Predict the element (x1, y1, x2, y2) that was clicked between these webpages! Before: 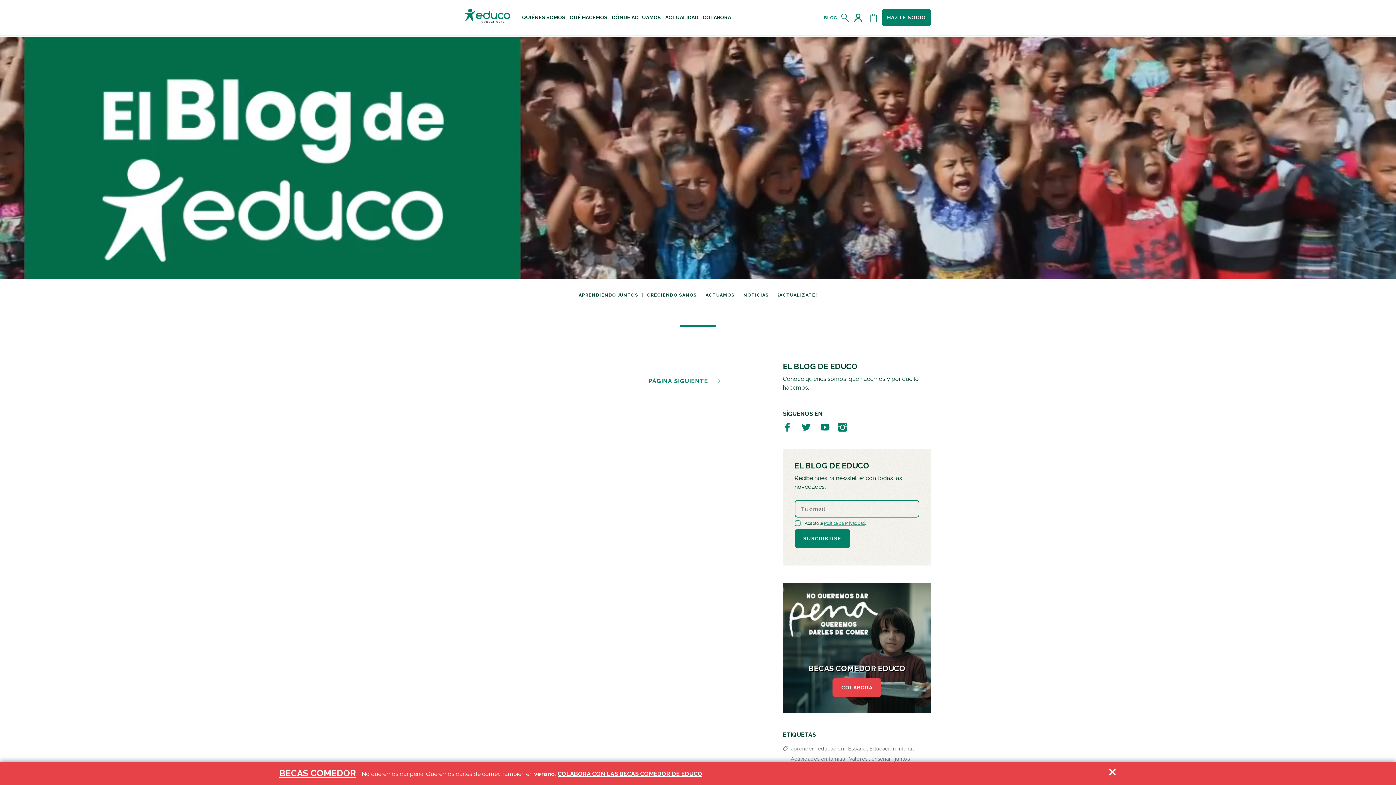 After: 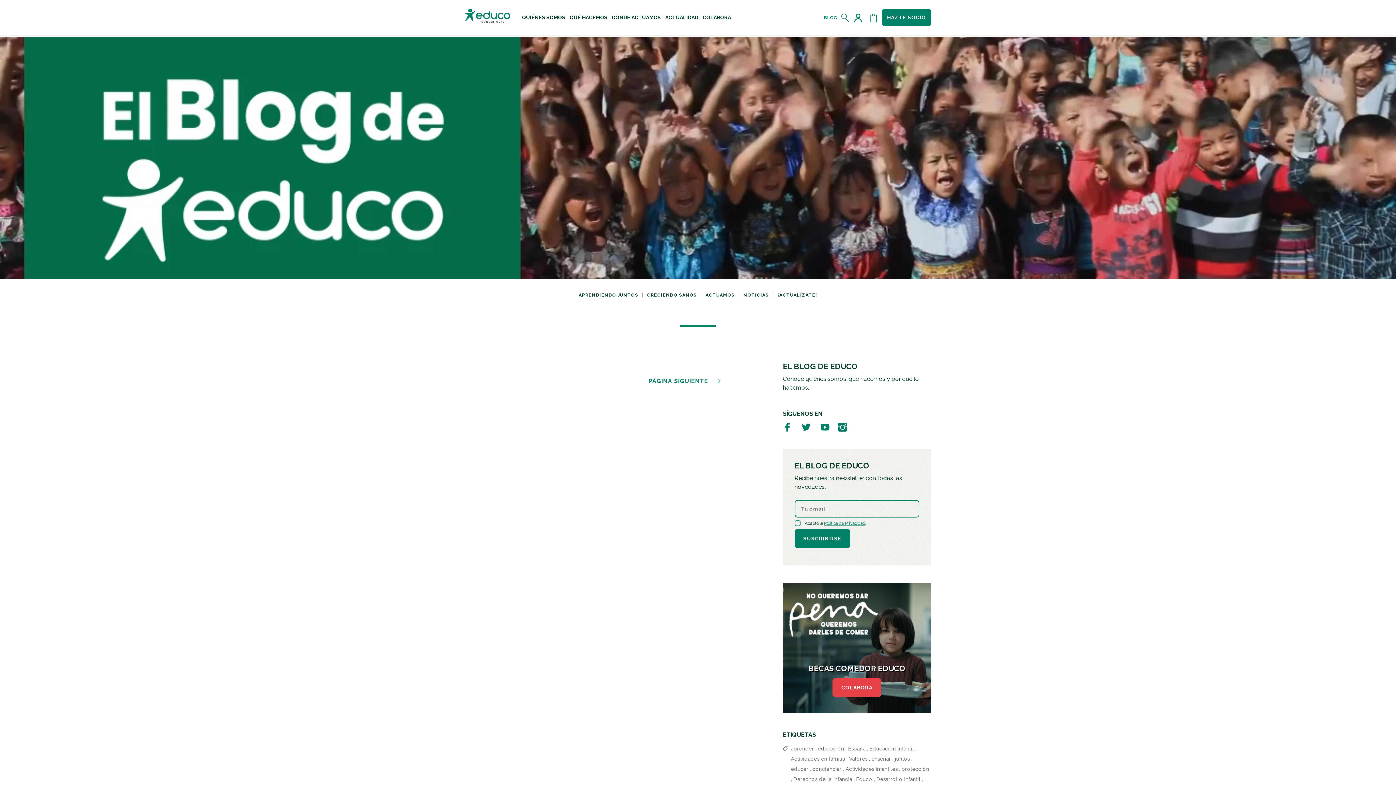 Action: bbox: (1108, 768, 1117, 779)